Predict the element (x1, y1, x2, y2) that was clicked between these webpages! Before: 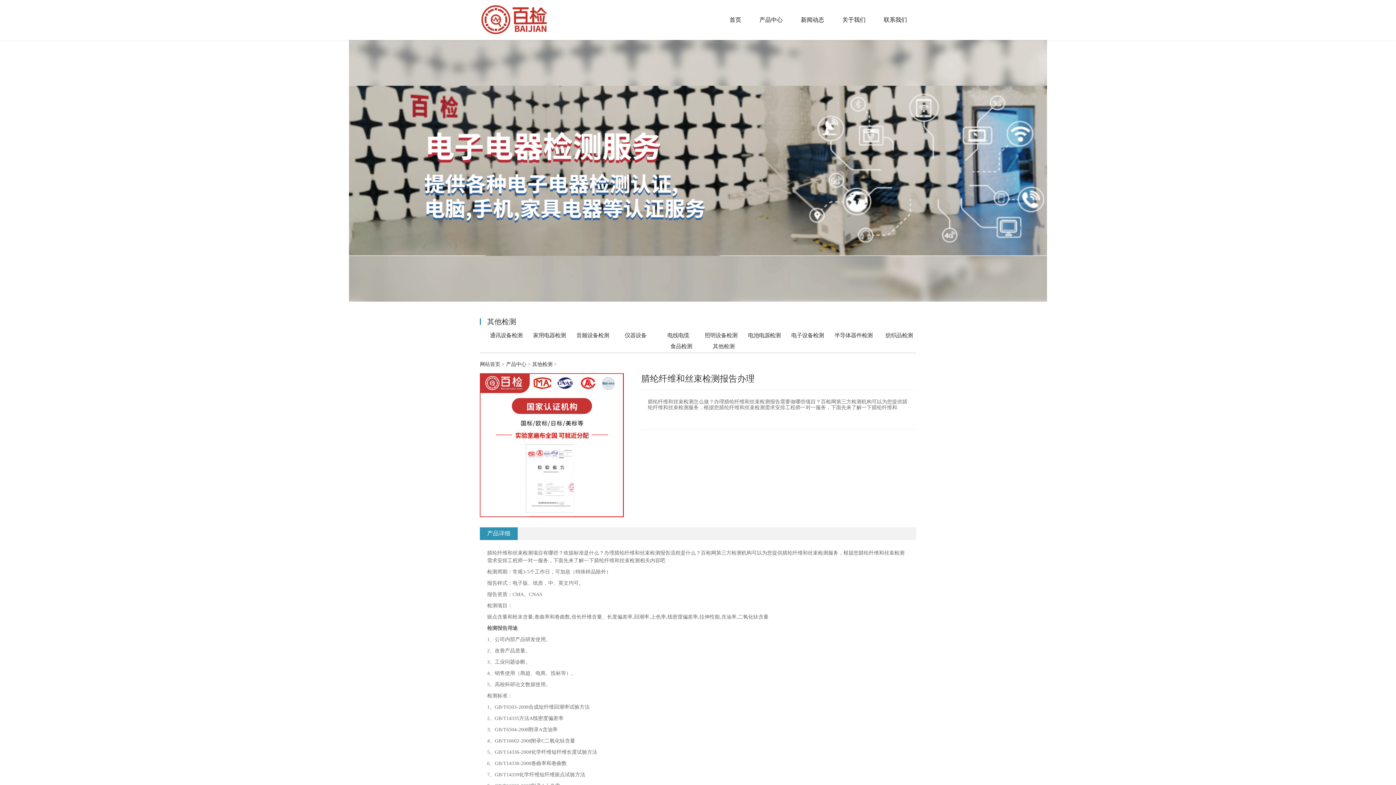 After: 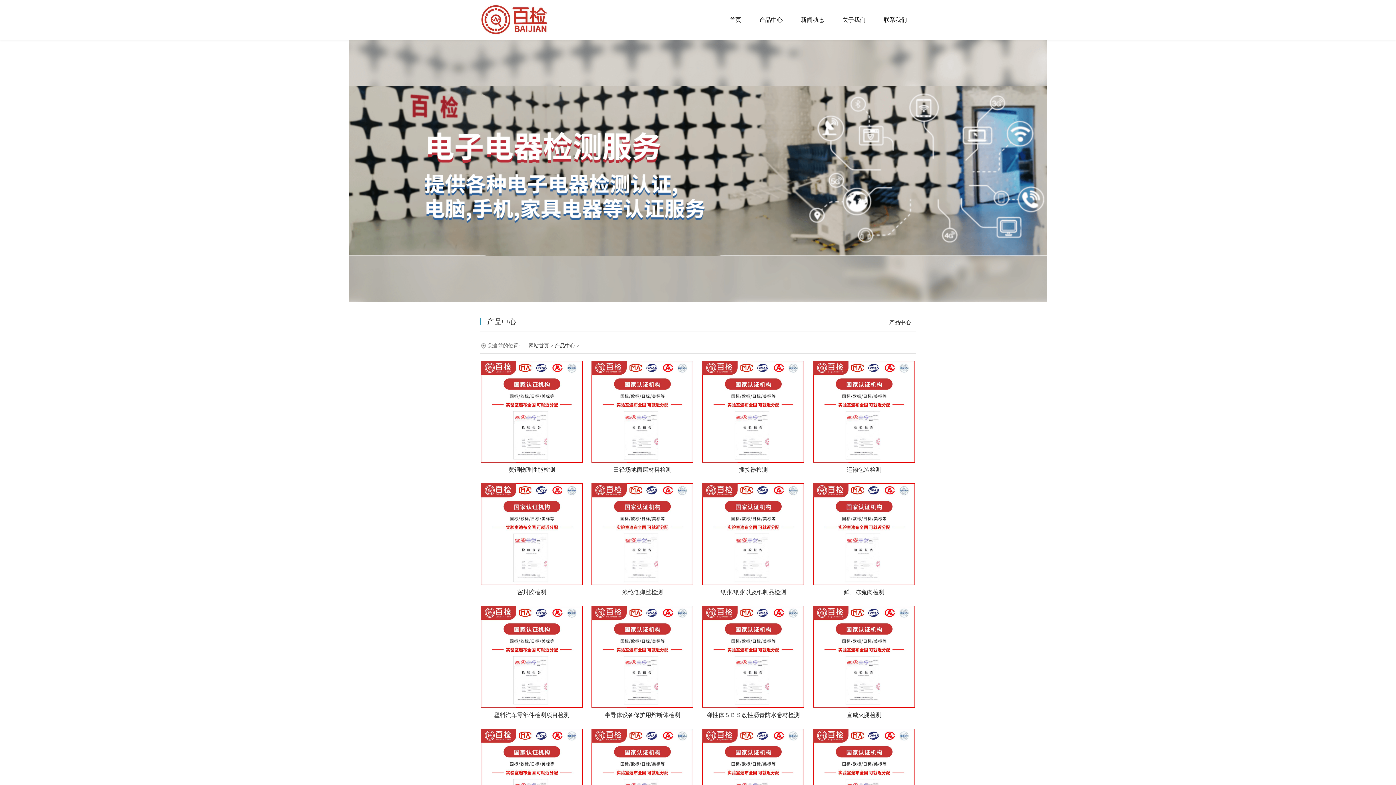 Action: label: 产品中心 bbox: (750, 0, 792, 40)